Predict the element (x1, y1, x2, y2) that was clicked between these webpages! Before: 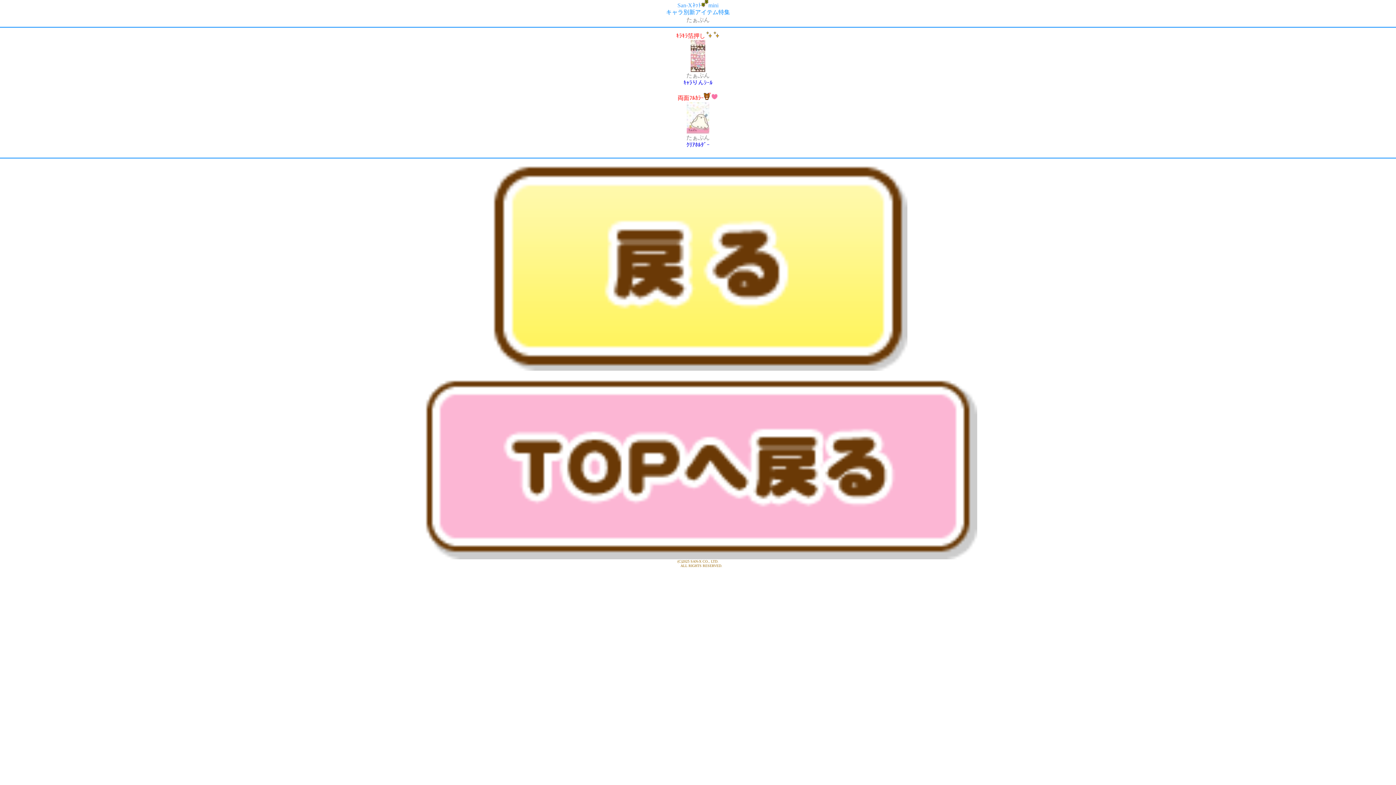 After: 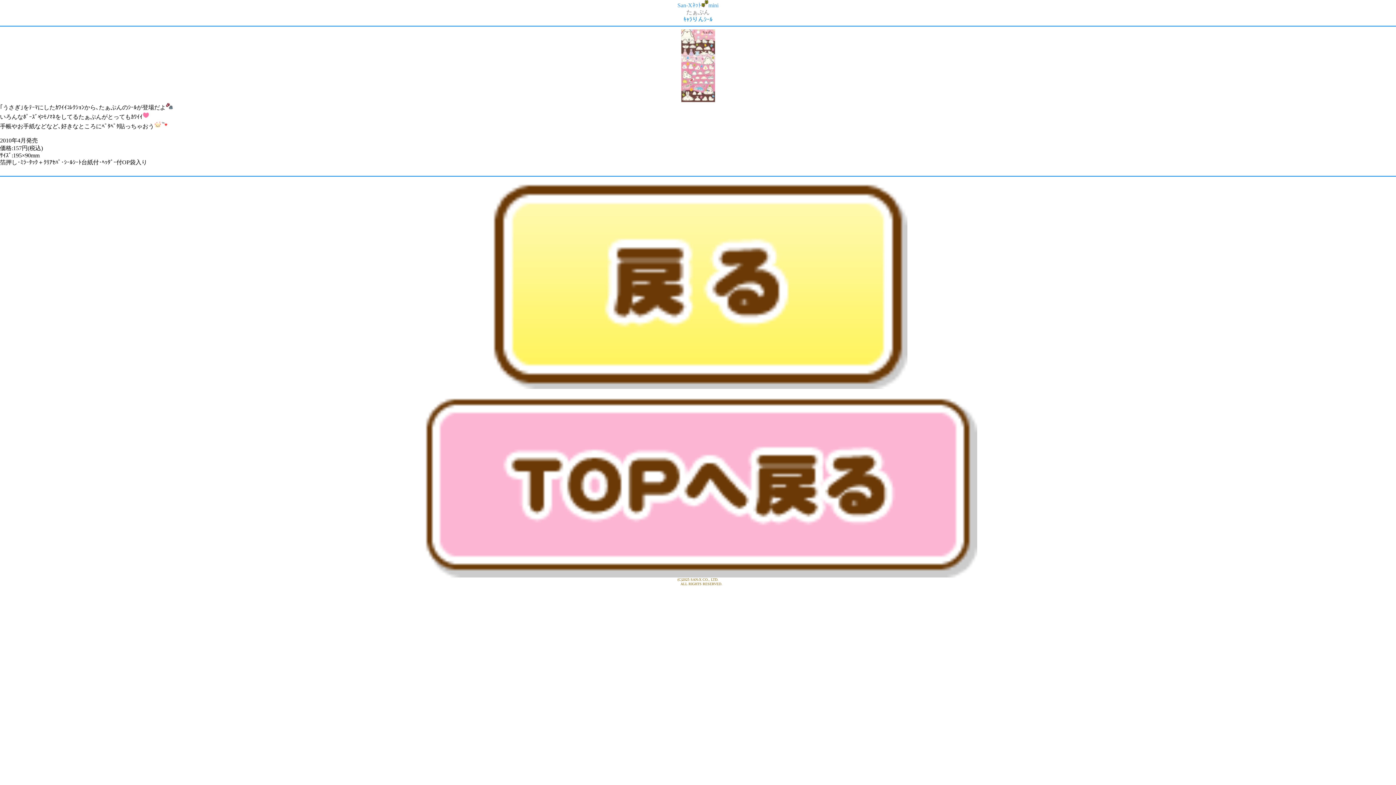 Action: label: ｷｬﾗりんｼｰﾙ bbox: (683, 79, 712, 85)